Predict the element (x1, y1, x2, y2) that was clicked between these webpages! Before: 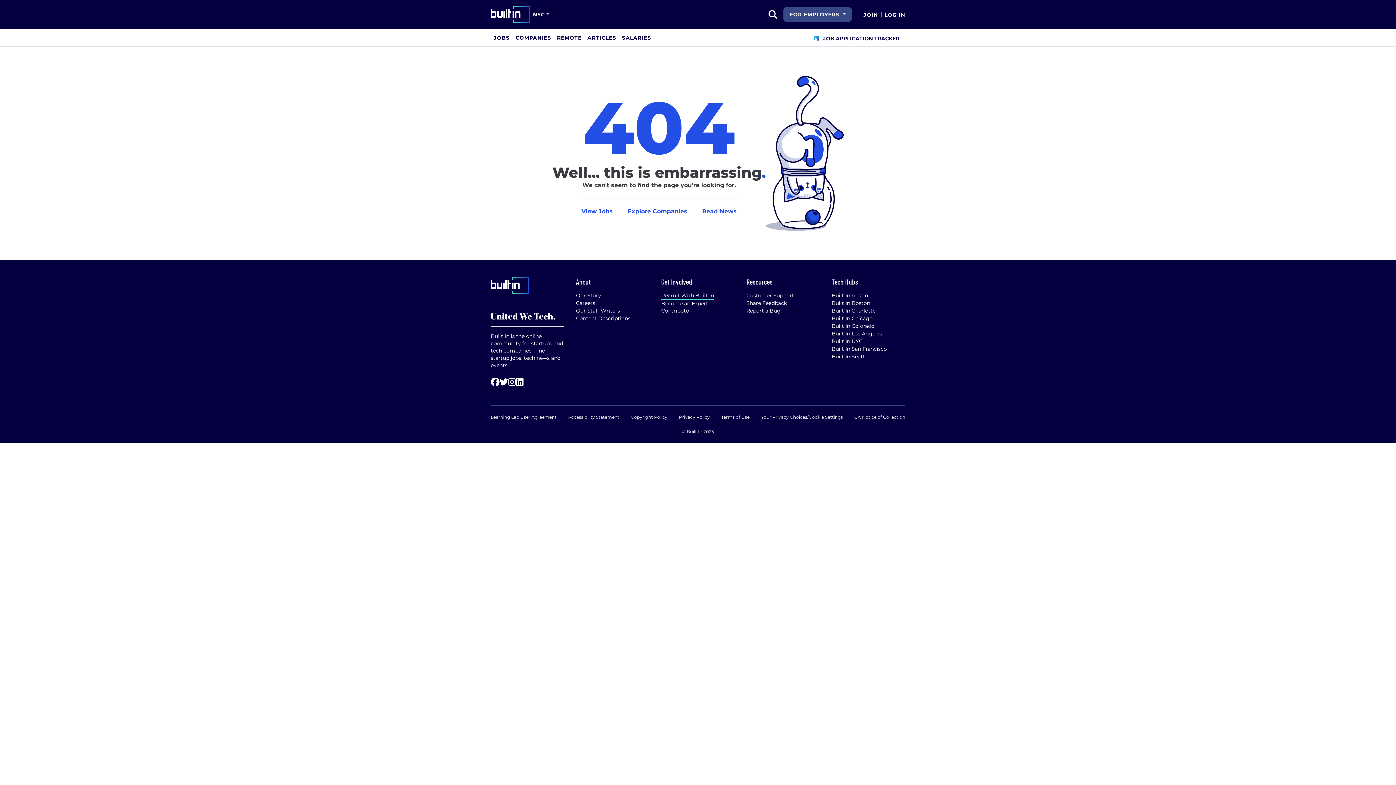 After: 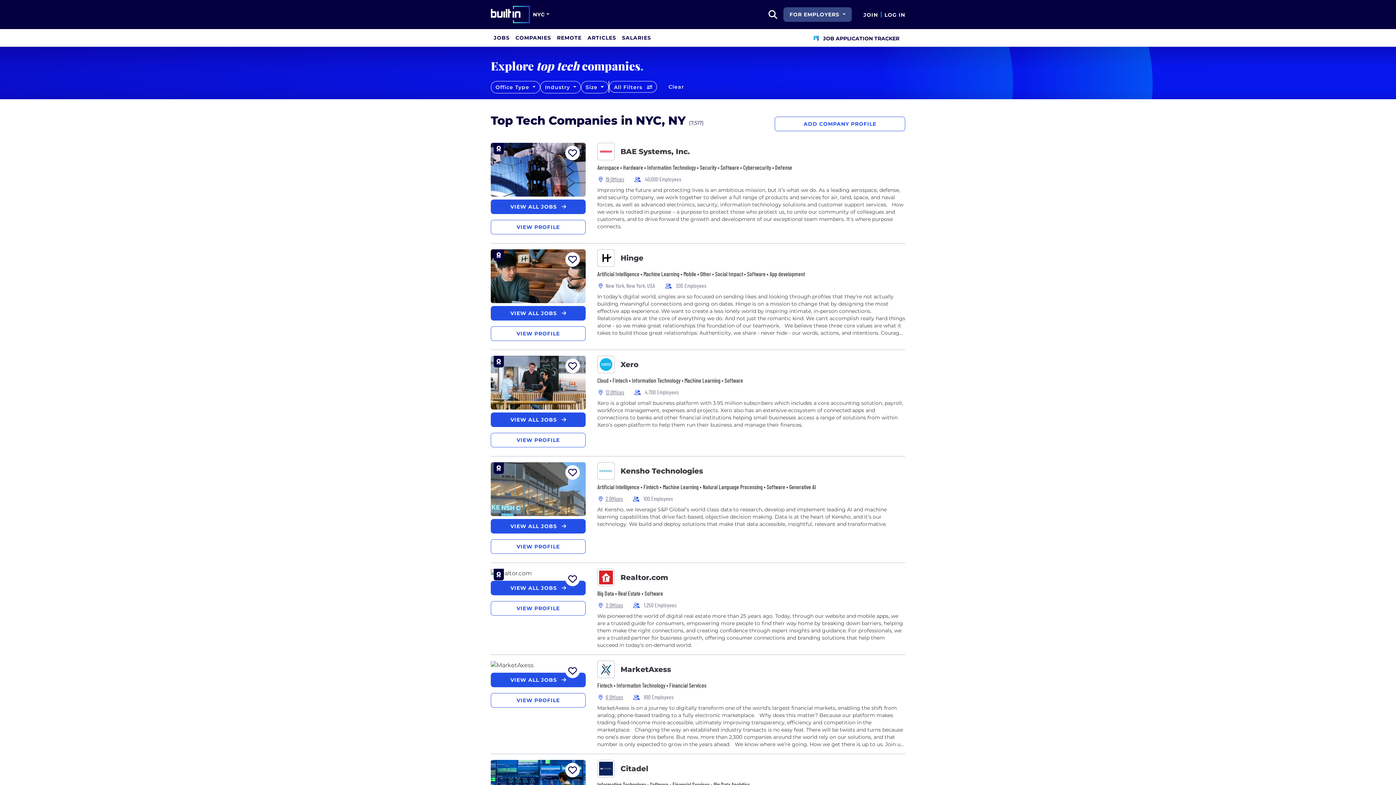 Action: label: Explore Companies bbox: (627, 207, 687, 215)